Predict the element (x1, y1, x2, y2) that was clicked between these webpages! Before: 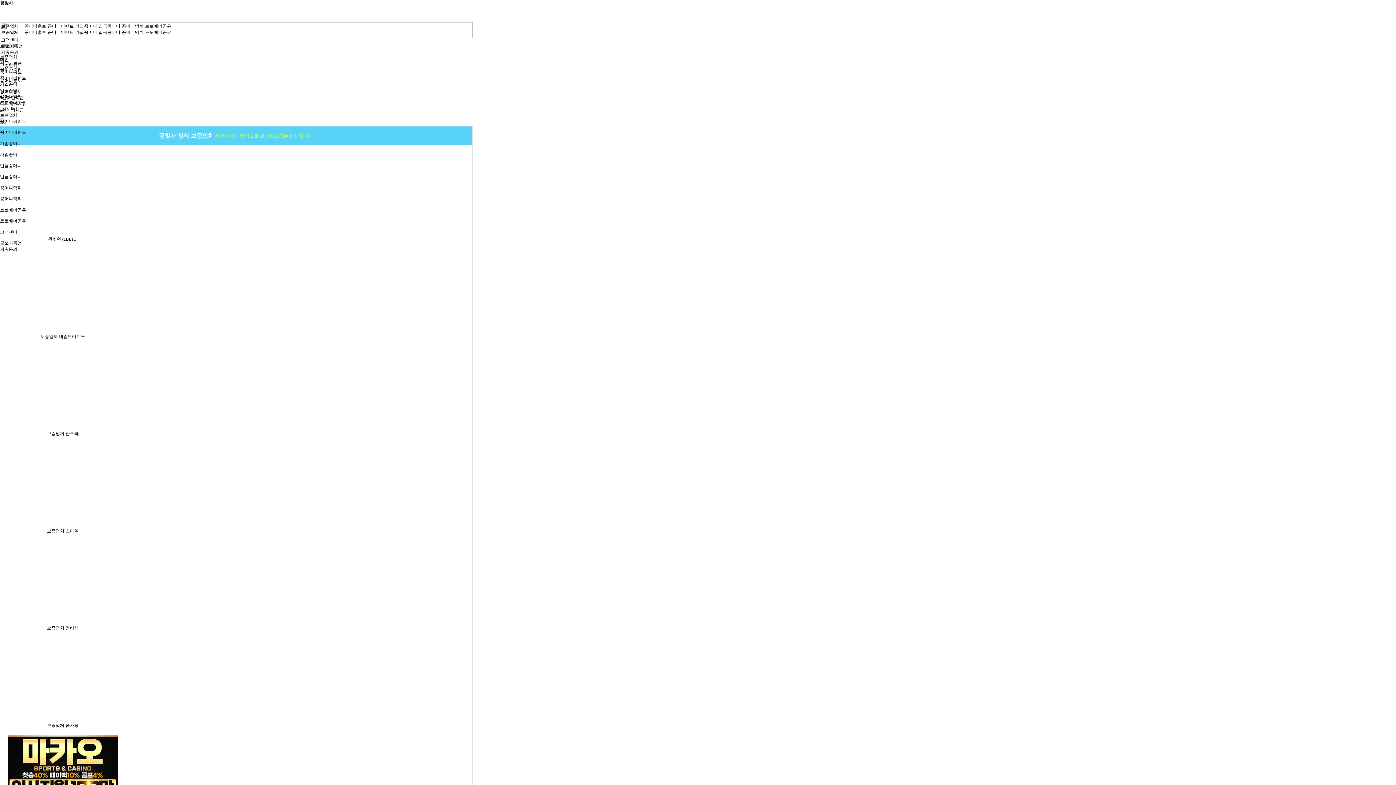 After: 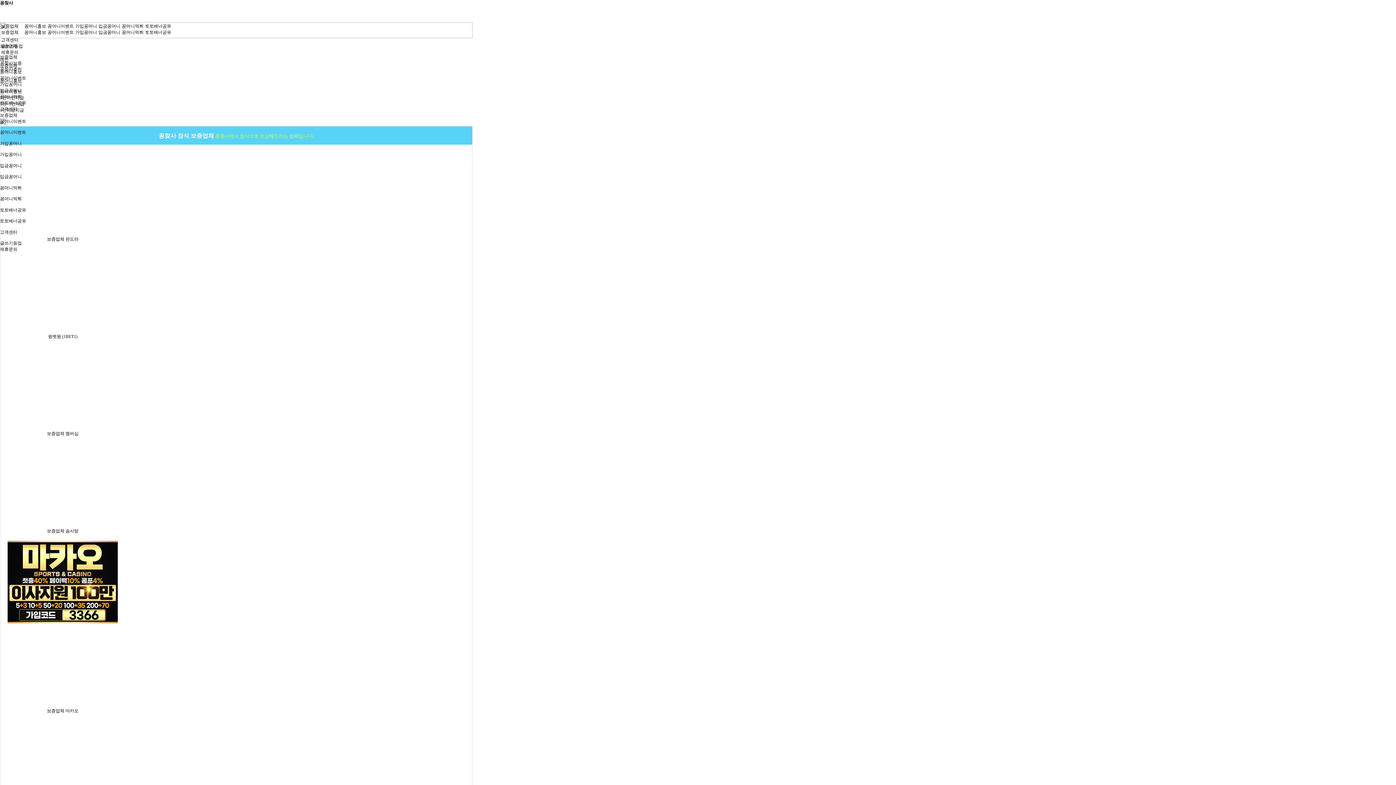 Action: label: 보증업체 솜사탕 bbox: (46, 723, 78, 728)